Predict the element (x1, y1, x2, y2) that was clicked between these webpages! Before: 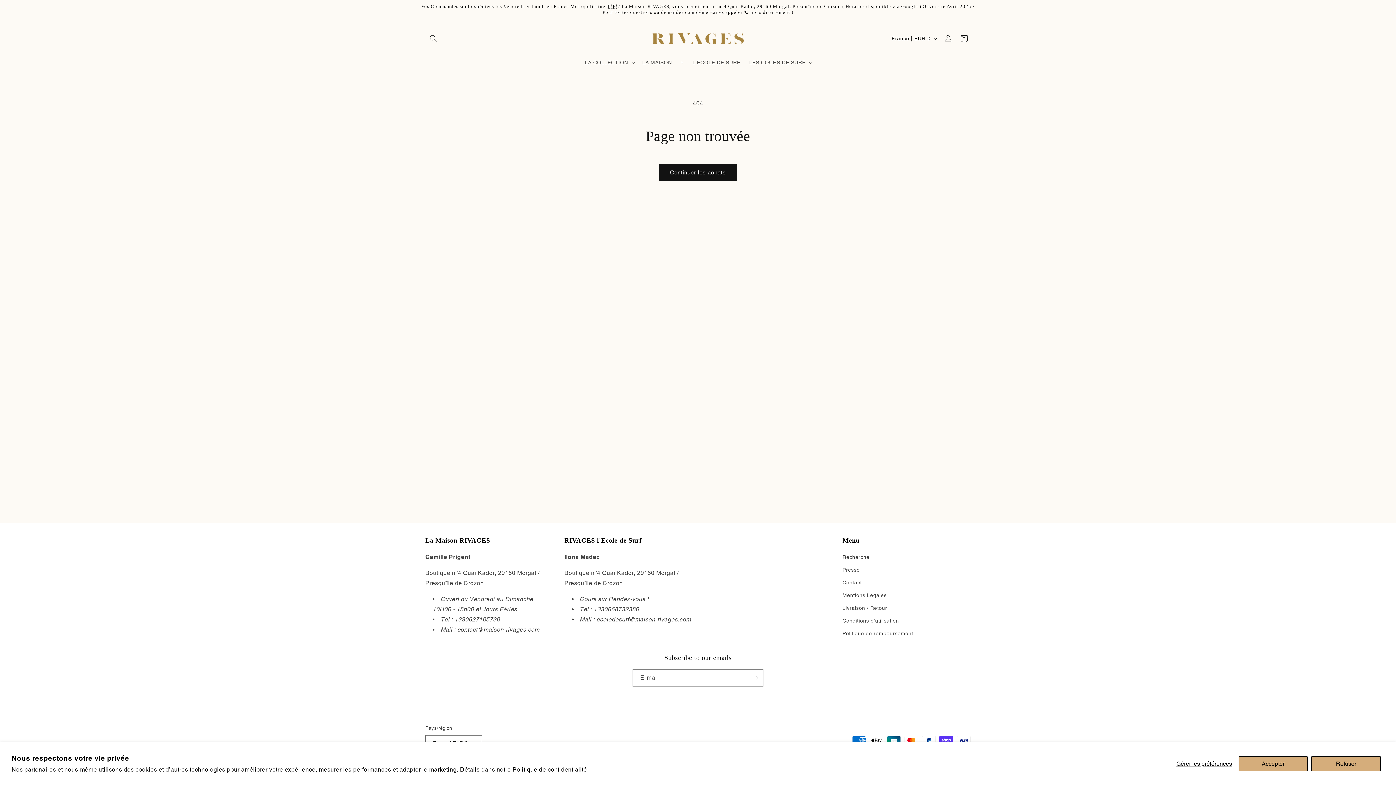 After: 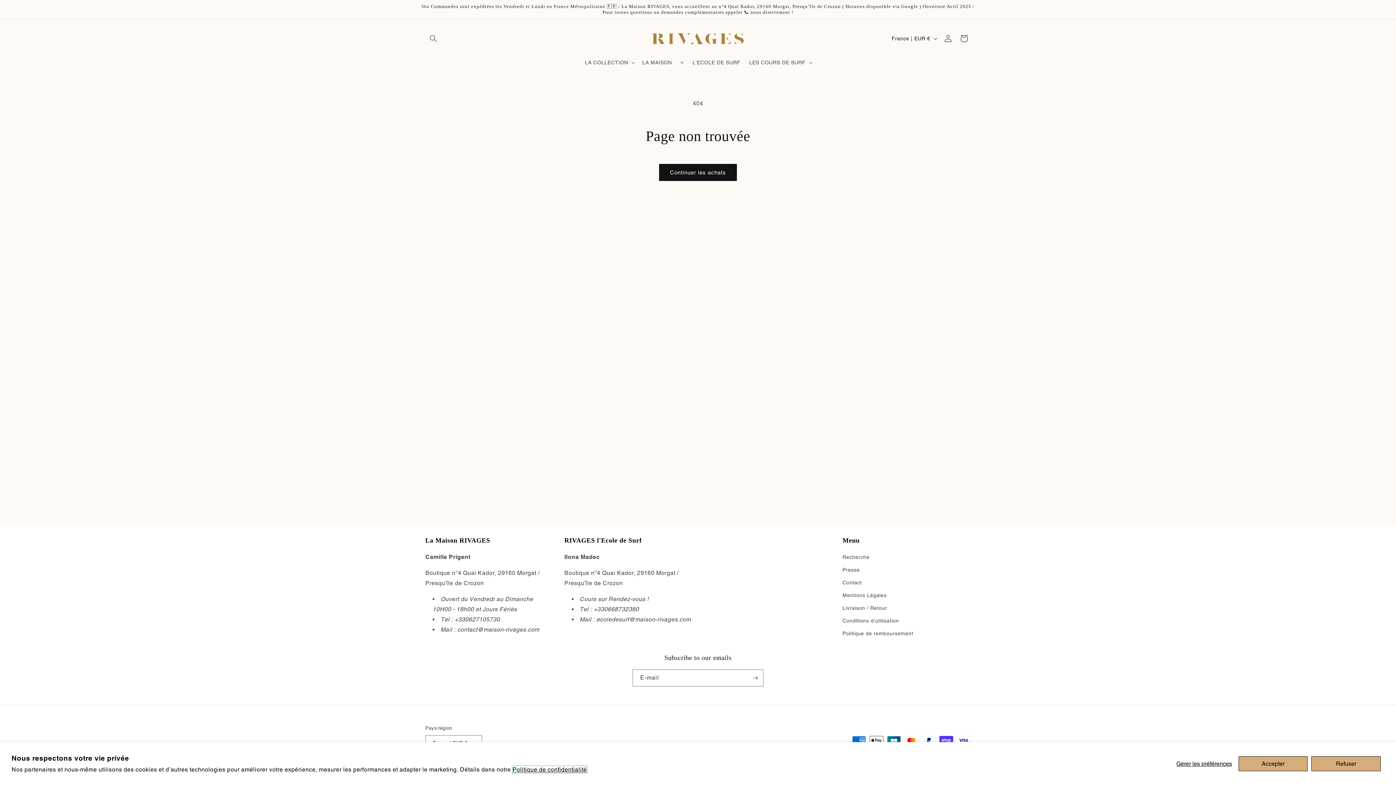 Action: bbox: (512, 766, 587, 773) label: Politique de confidentialité